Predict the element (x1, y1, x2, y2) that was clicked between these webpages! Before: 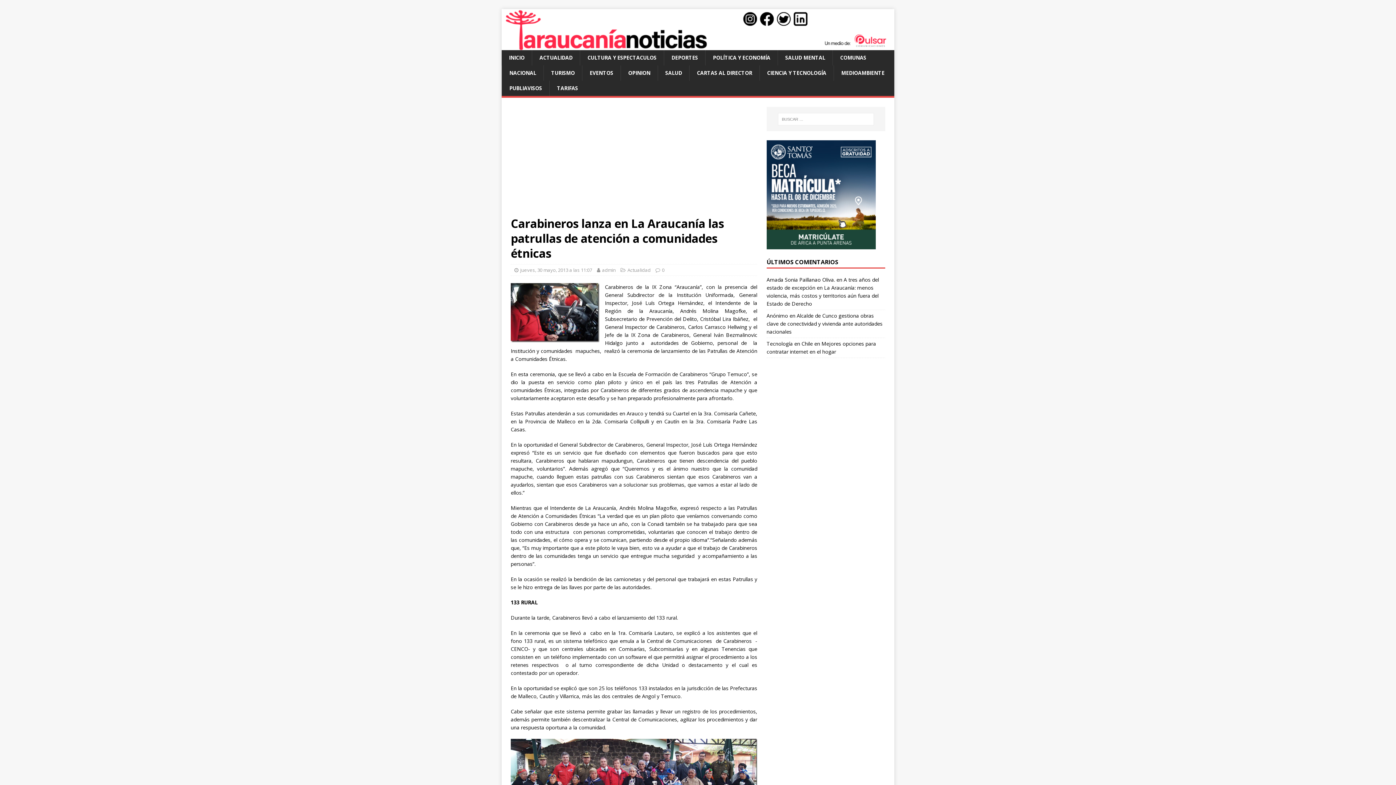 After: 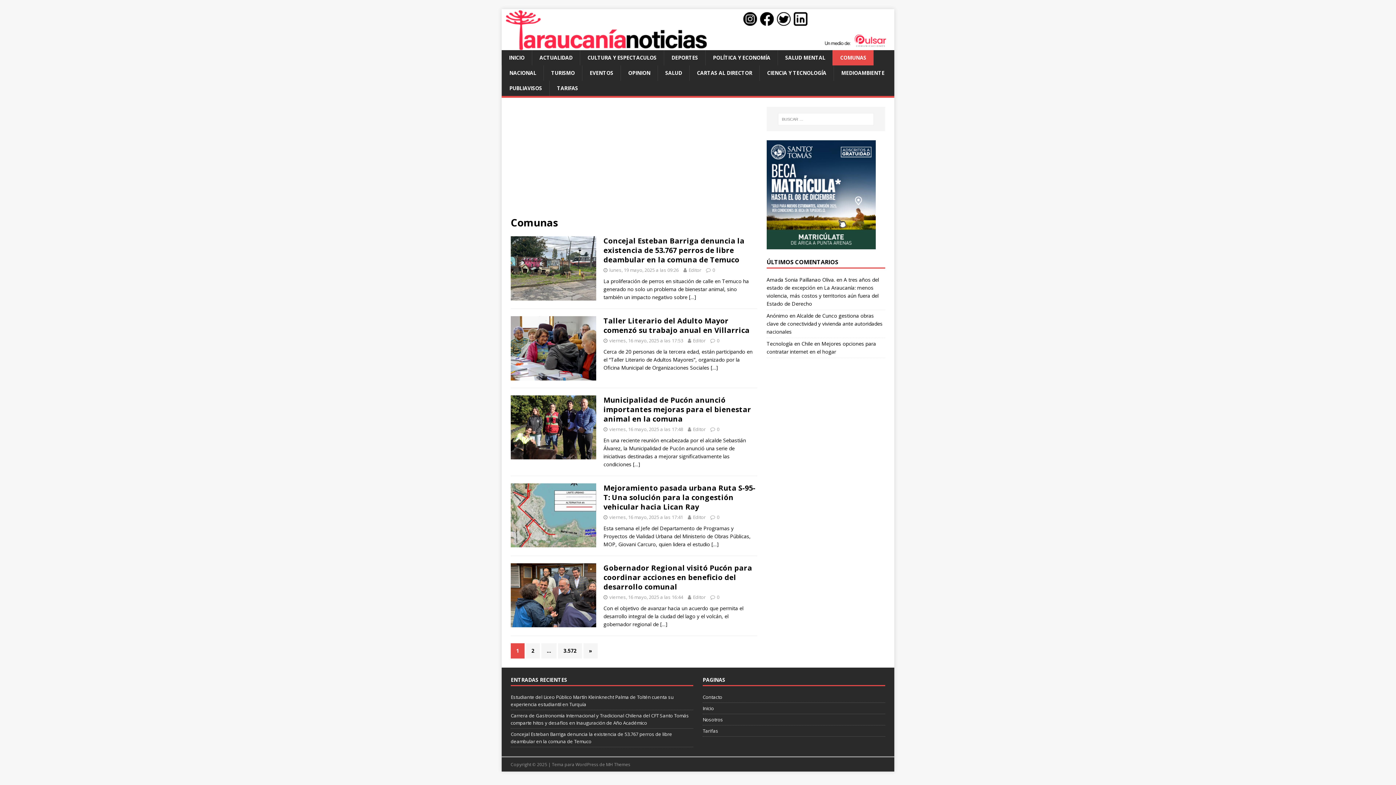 Action: bbox: (832, 50, 873, 65) label: COMUNAS